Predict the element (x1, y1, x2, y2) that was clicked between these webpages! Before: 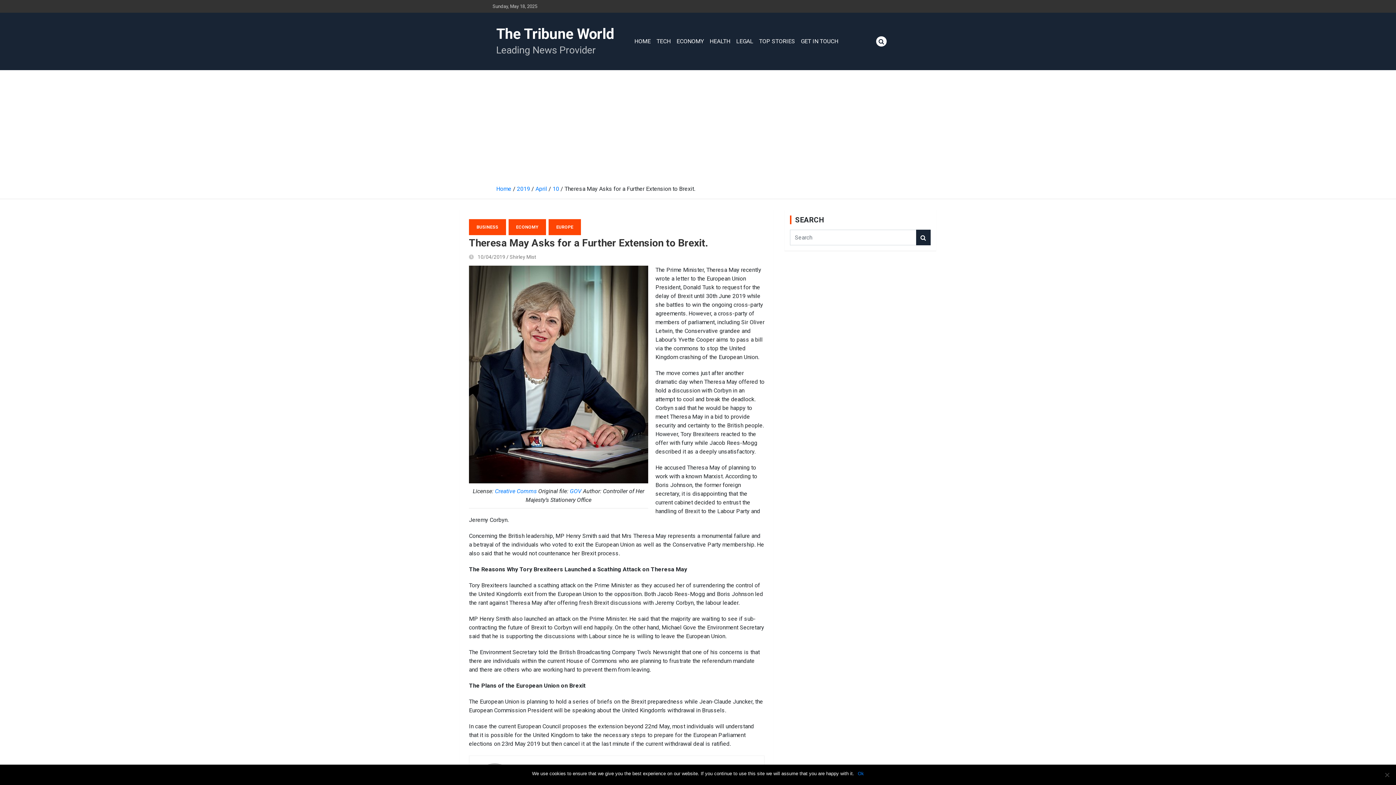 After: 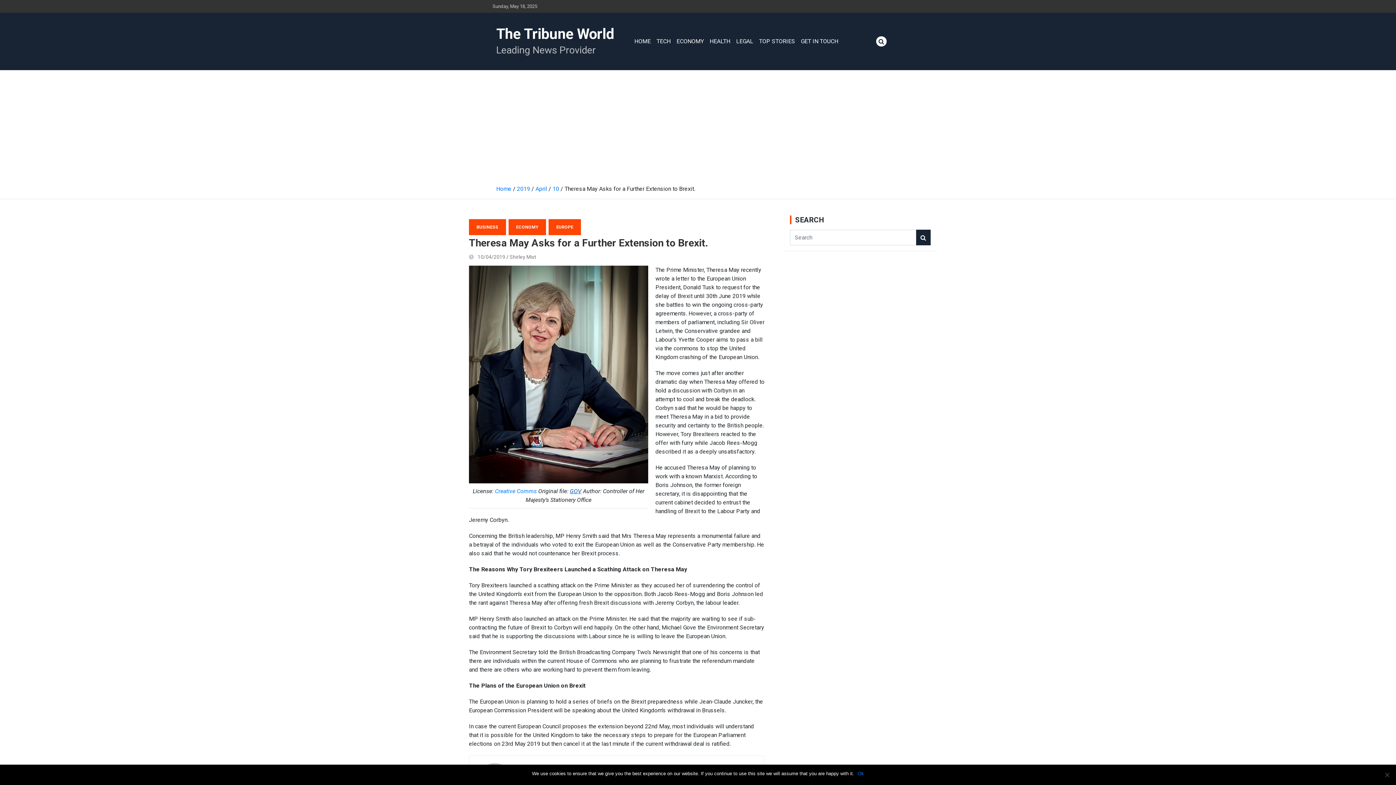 Action: label: GOV bbox: (570, 487, 581, 494)